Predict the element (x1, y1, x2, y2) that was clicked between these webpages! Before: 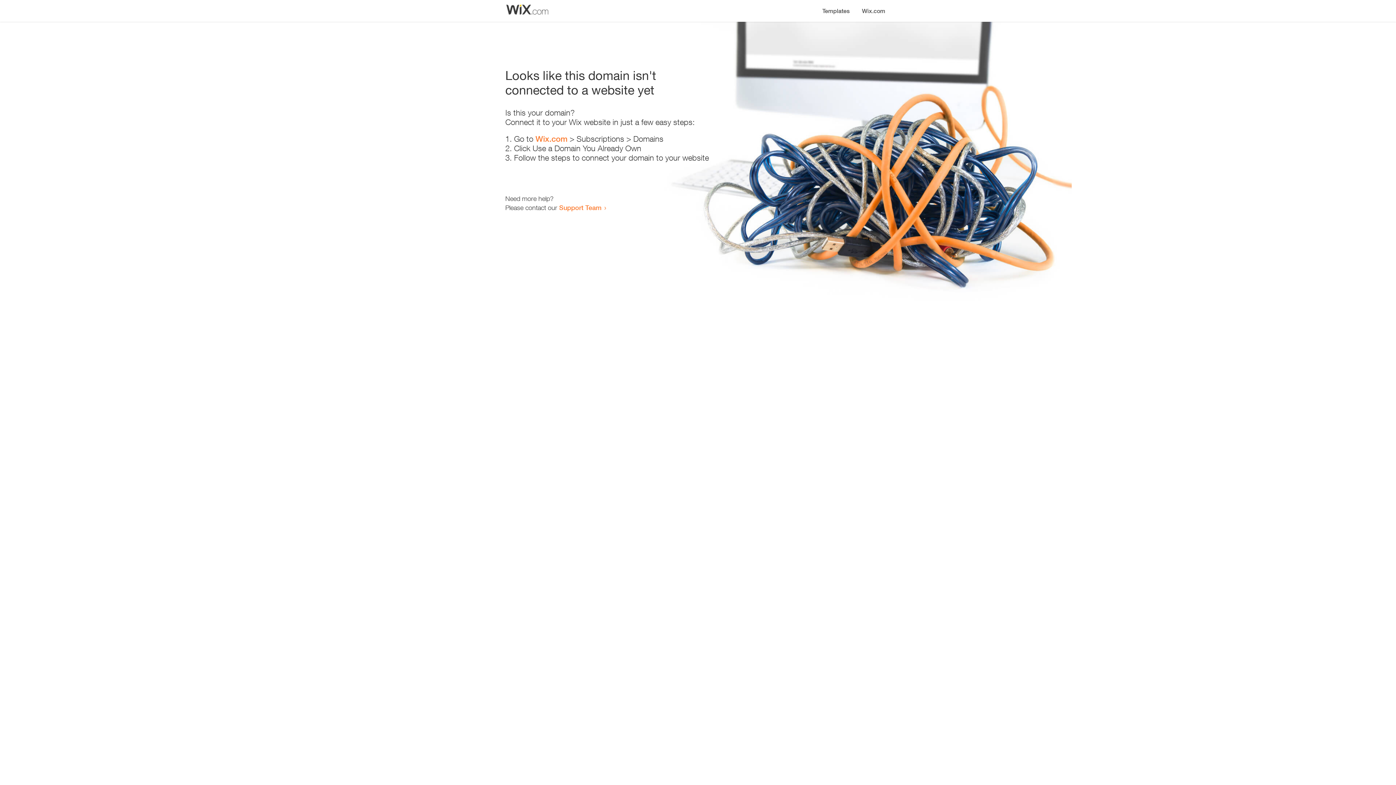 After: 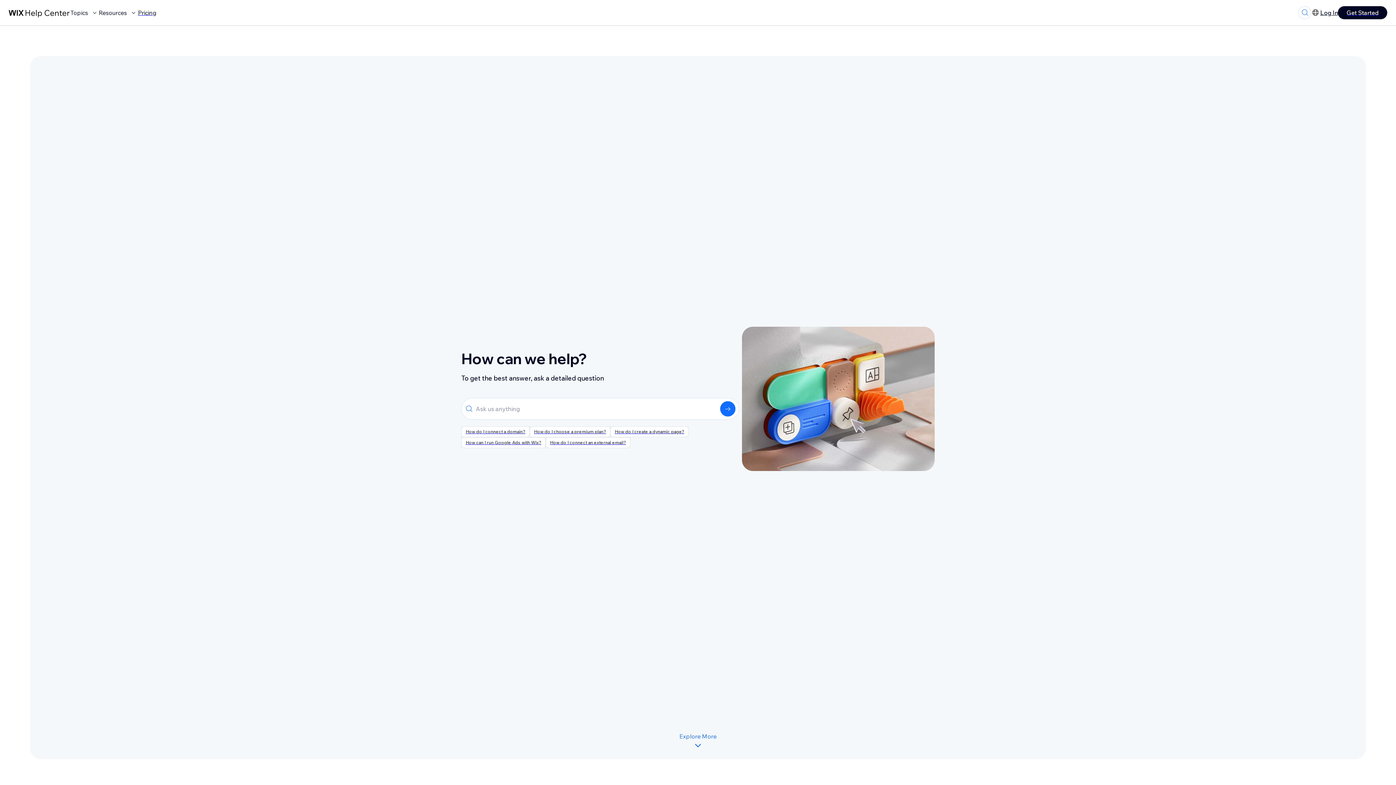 Action: label: Support Team bbox: (559, 203, 601, 211)